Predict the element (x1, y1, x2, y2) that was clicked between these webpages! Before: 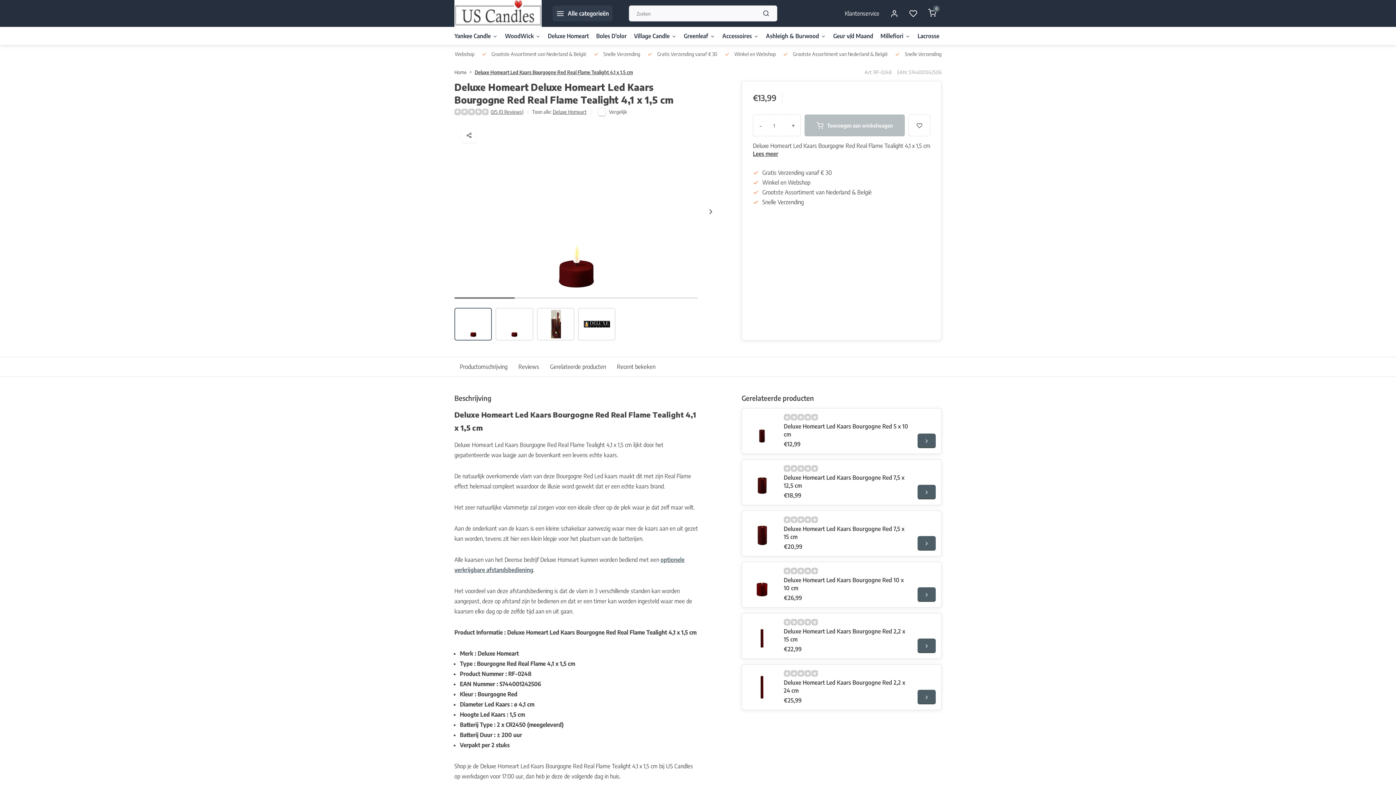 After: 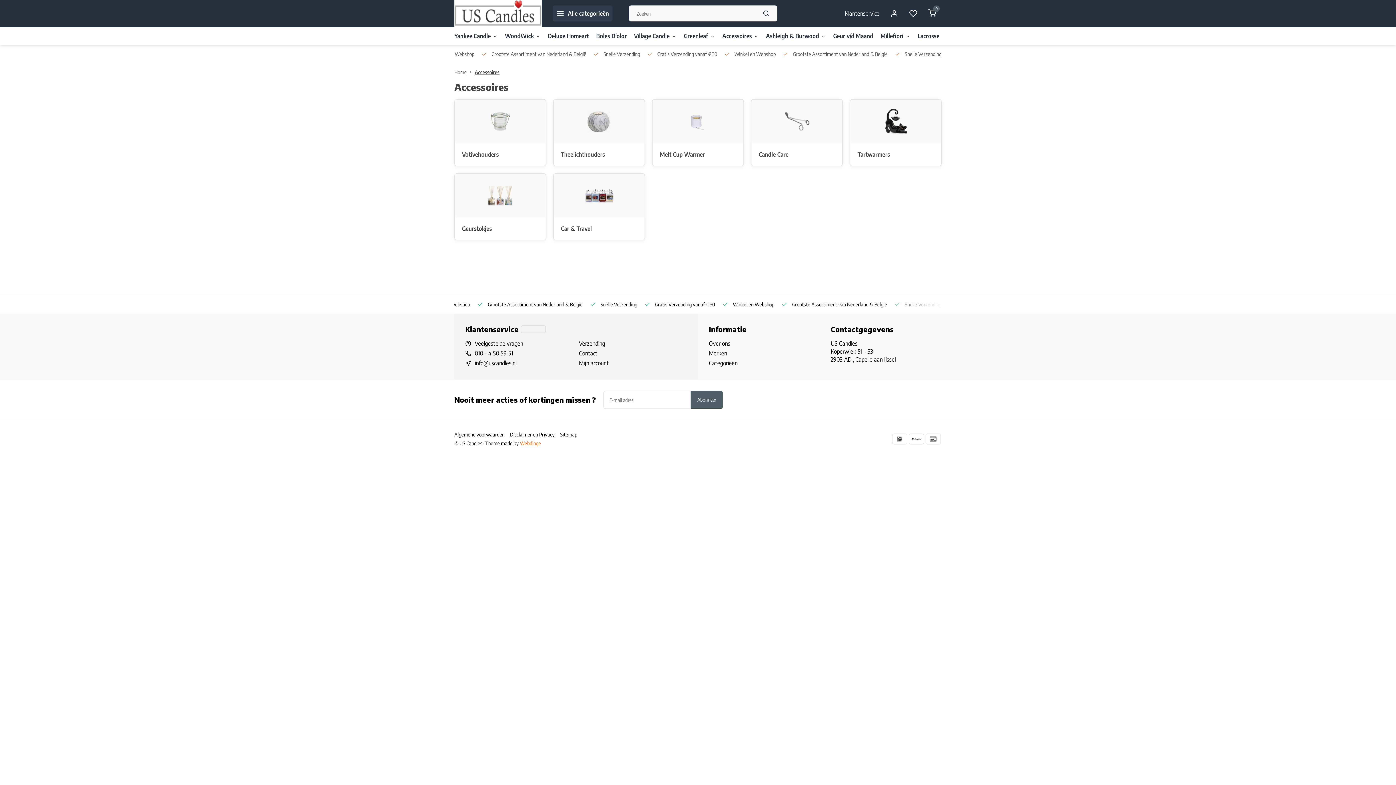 Action: bbox: (722, 26, 758, 45) label: Accessoires